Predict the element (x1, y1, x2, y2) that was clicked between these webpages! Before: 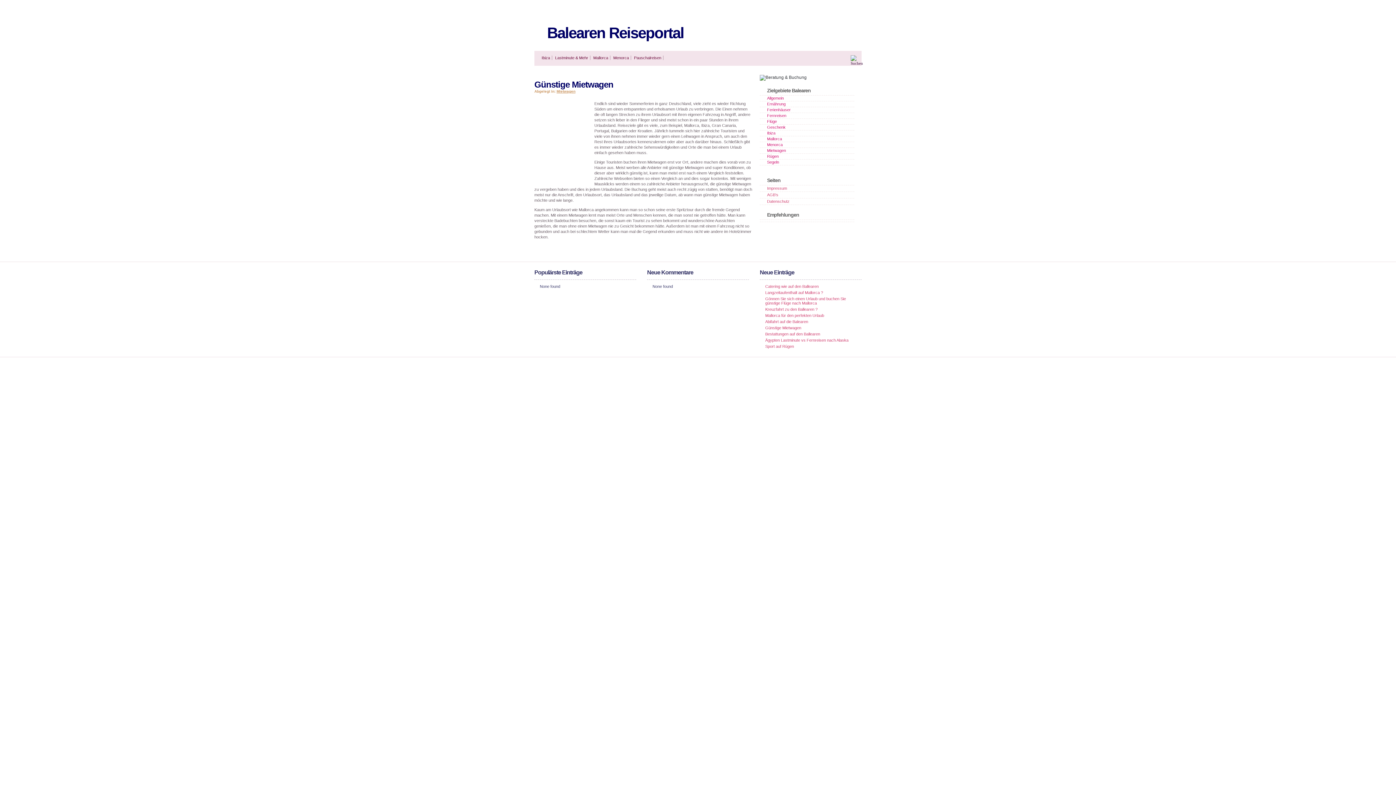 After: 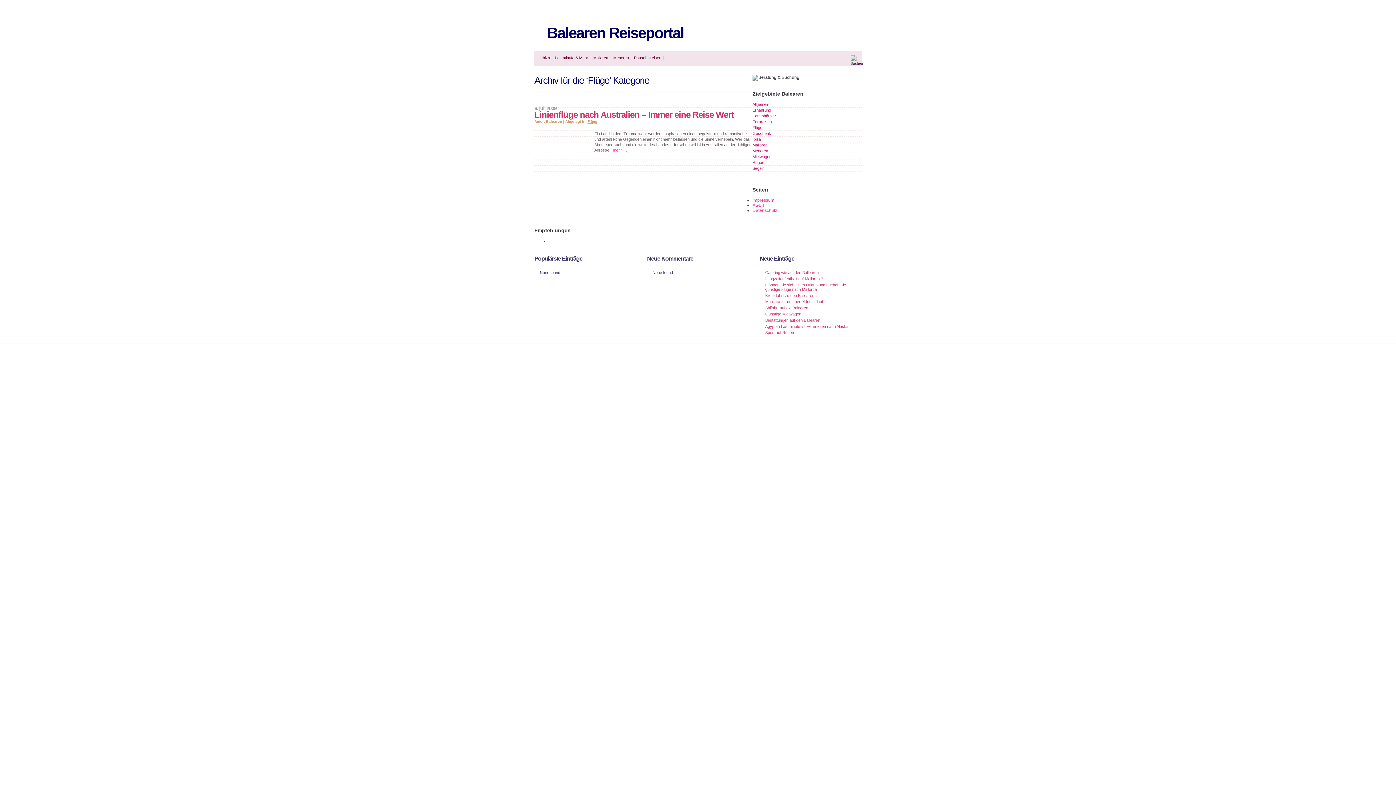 Action: bbox: (767, 119, 777, 123) label: Flüge